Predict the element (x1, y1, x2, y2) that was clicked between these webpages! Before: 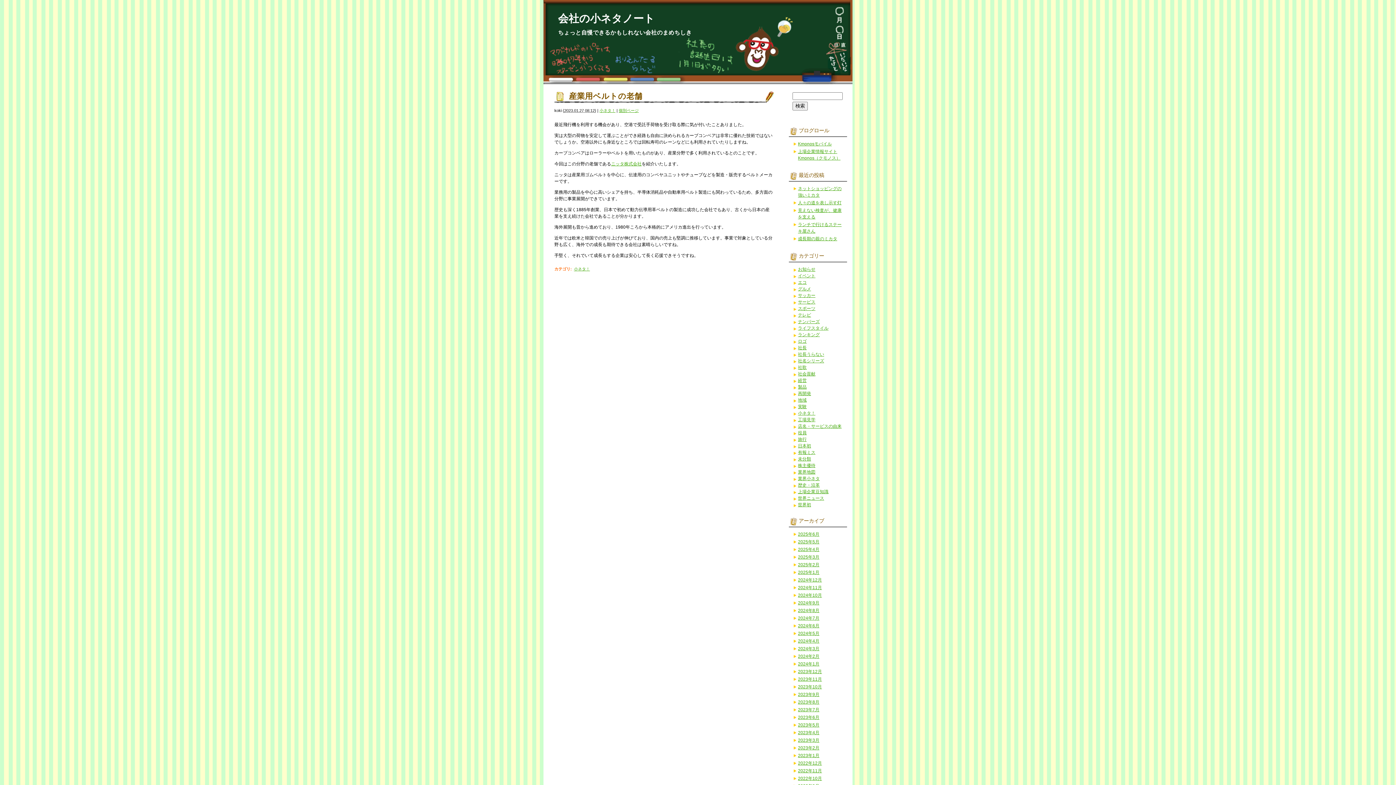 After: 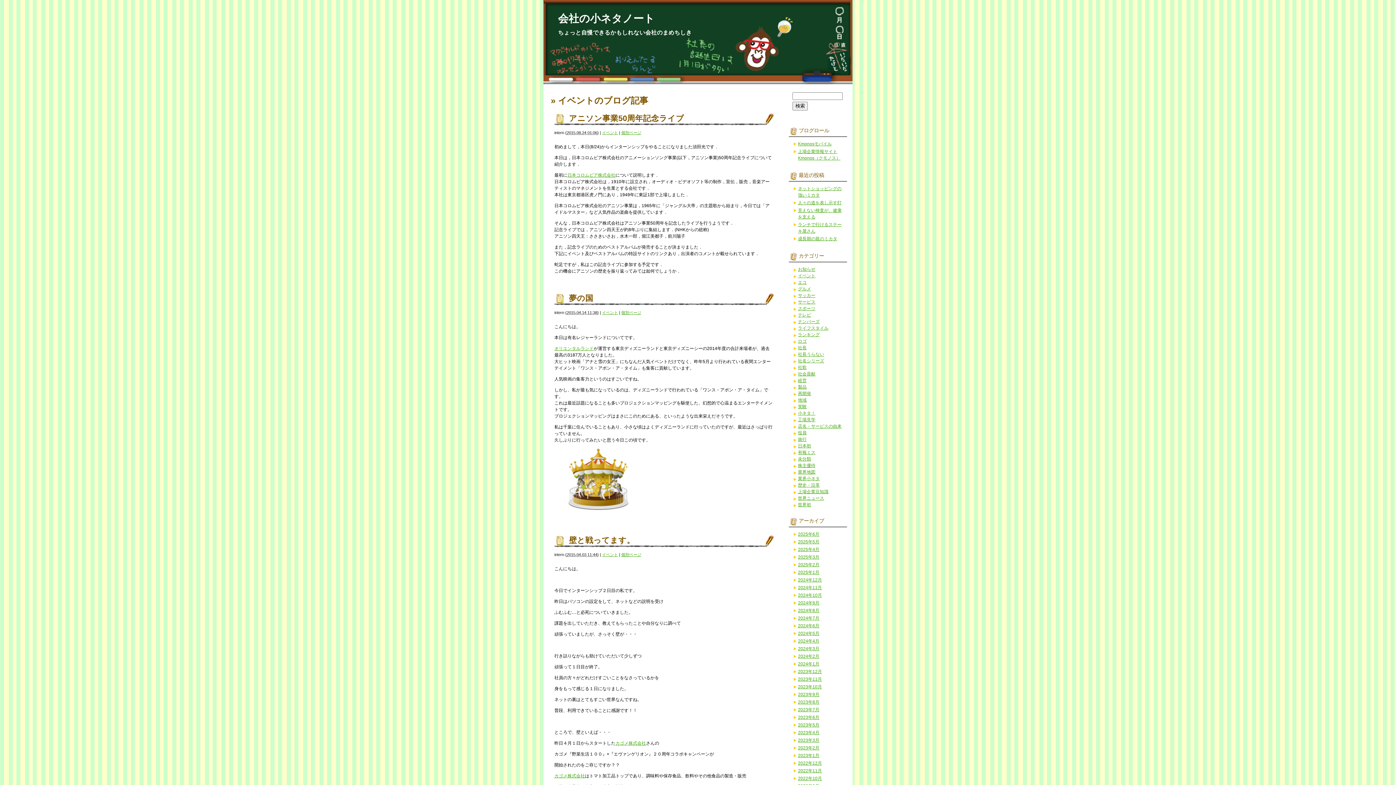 Action: bbox: (798, 273, 815, 278) label: イベント